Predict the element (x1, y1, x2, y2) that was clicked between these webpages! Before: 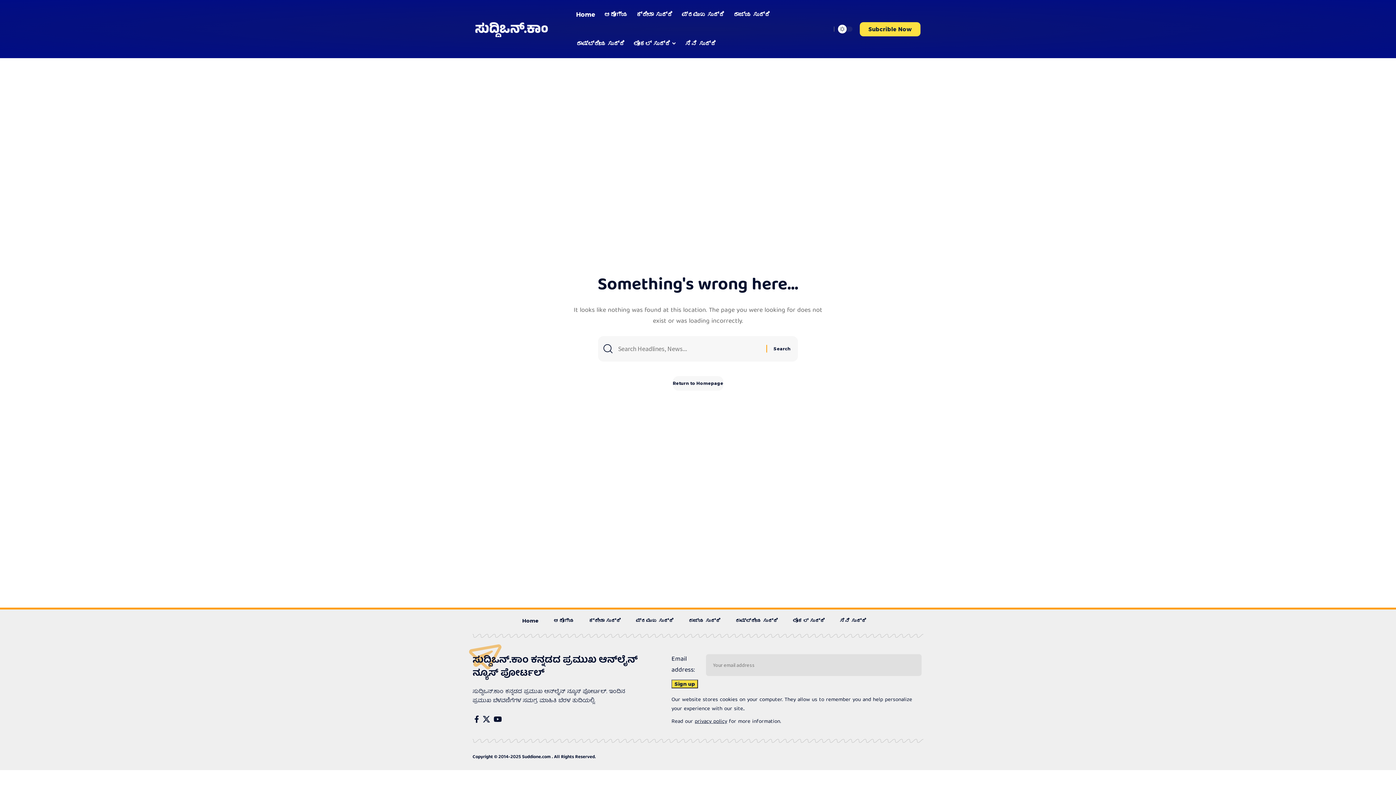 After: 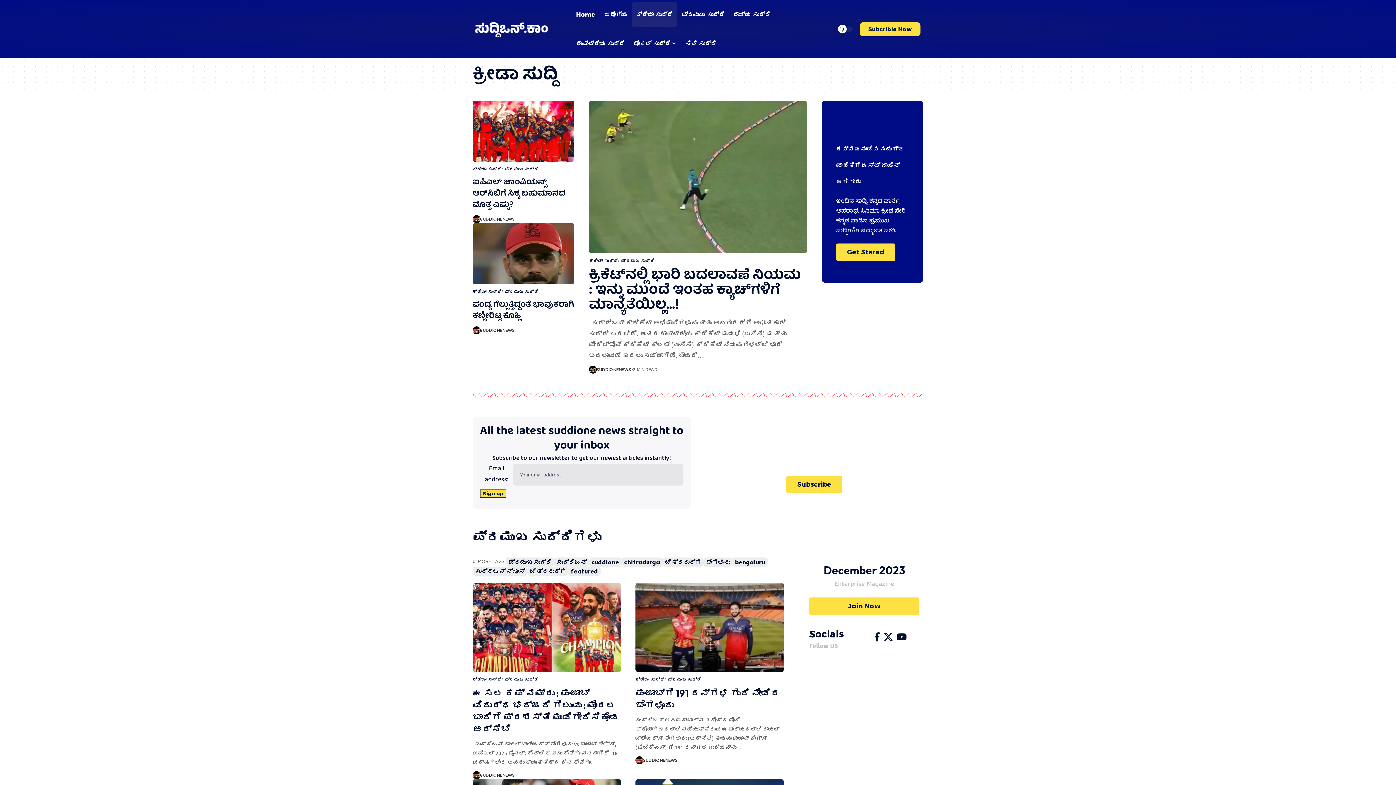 Action: label: ಕ್ರೀಡಾ ಸುದ್ದಿ bbox: (581, 617, 628, 625)